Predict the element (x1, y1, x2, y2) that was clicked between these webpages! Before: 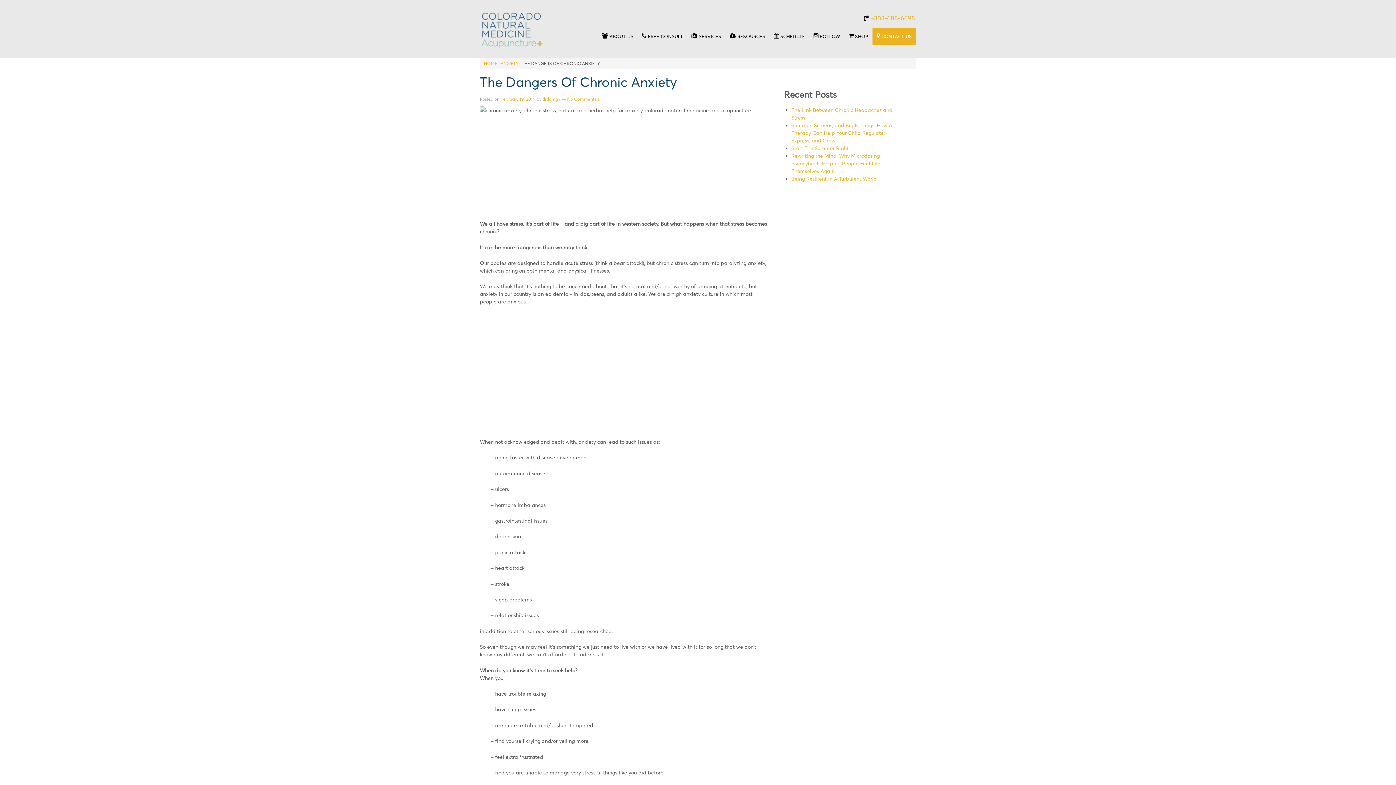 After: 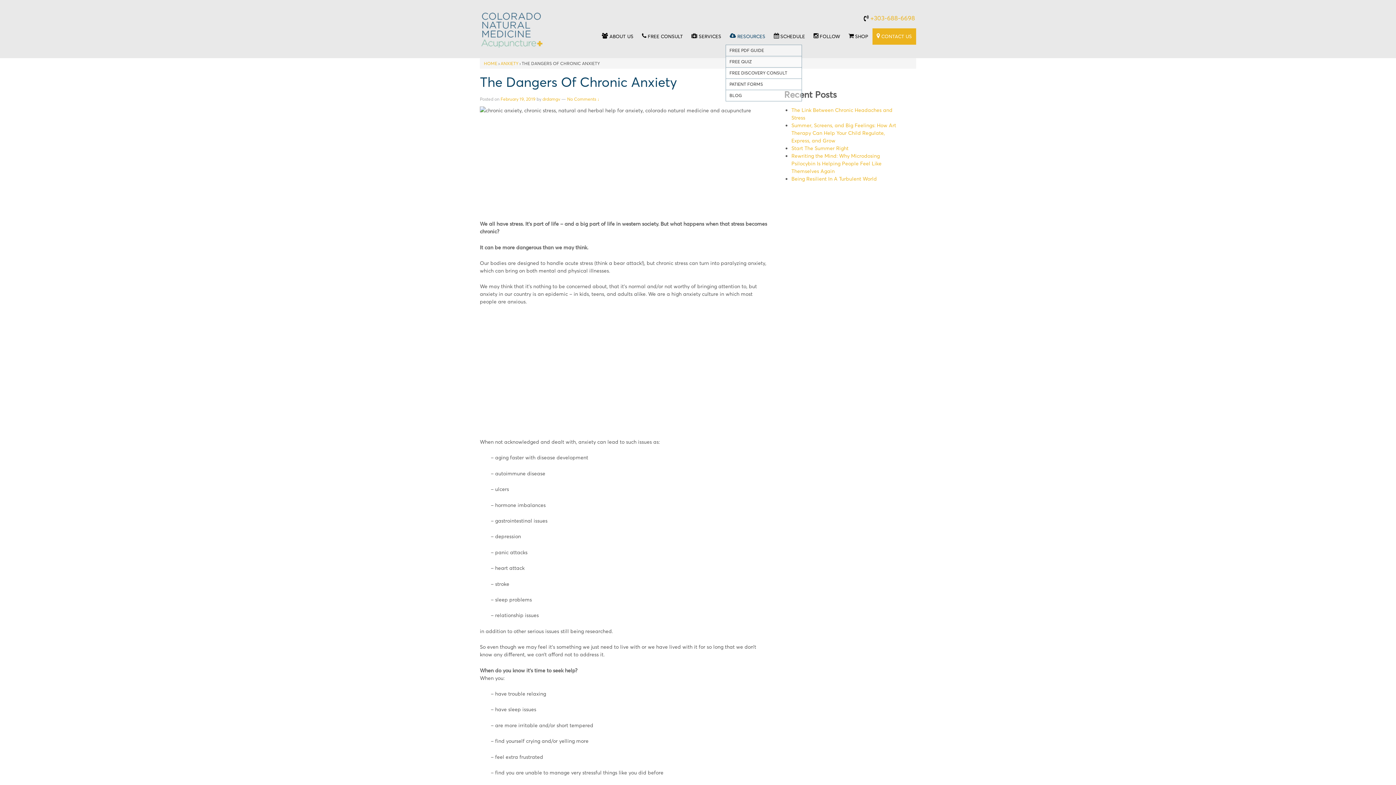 Action: bbox: (725, 28, 769, 44) label: RESOURCES